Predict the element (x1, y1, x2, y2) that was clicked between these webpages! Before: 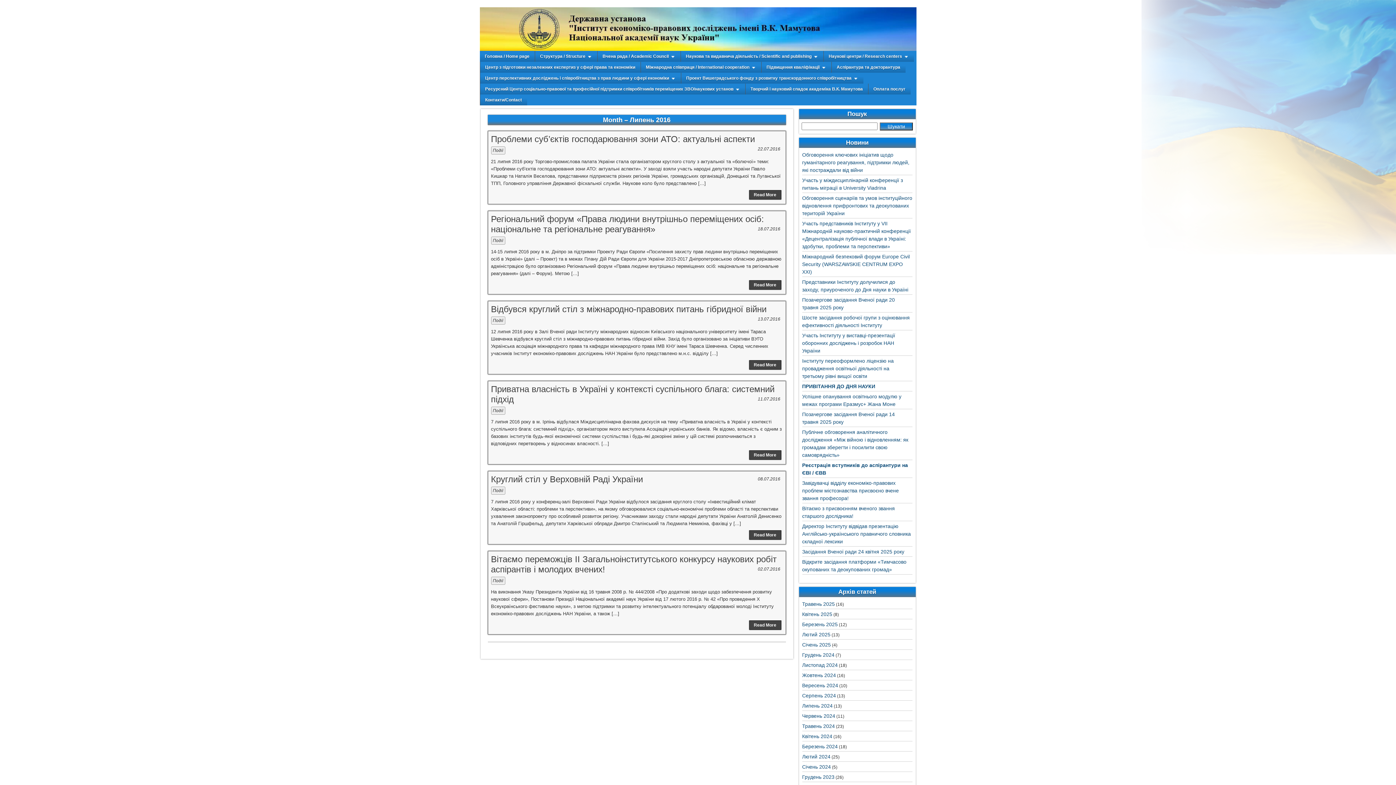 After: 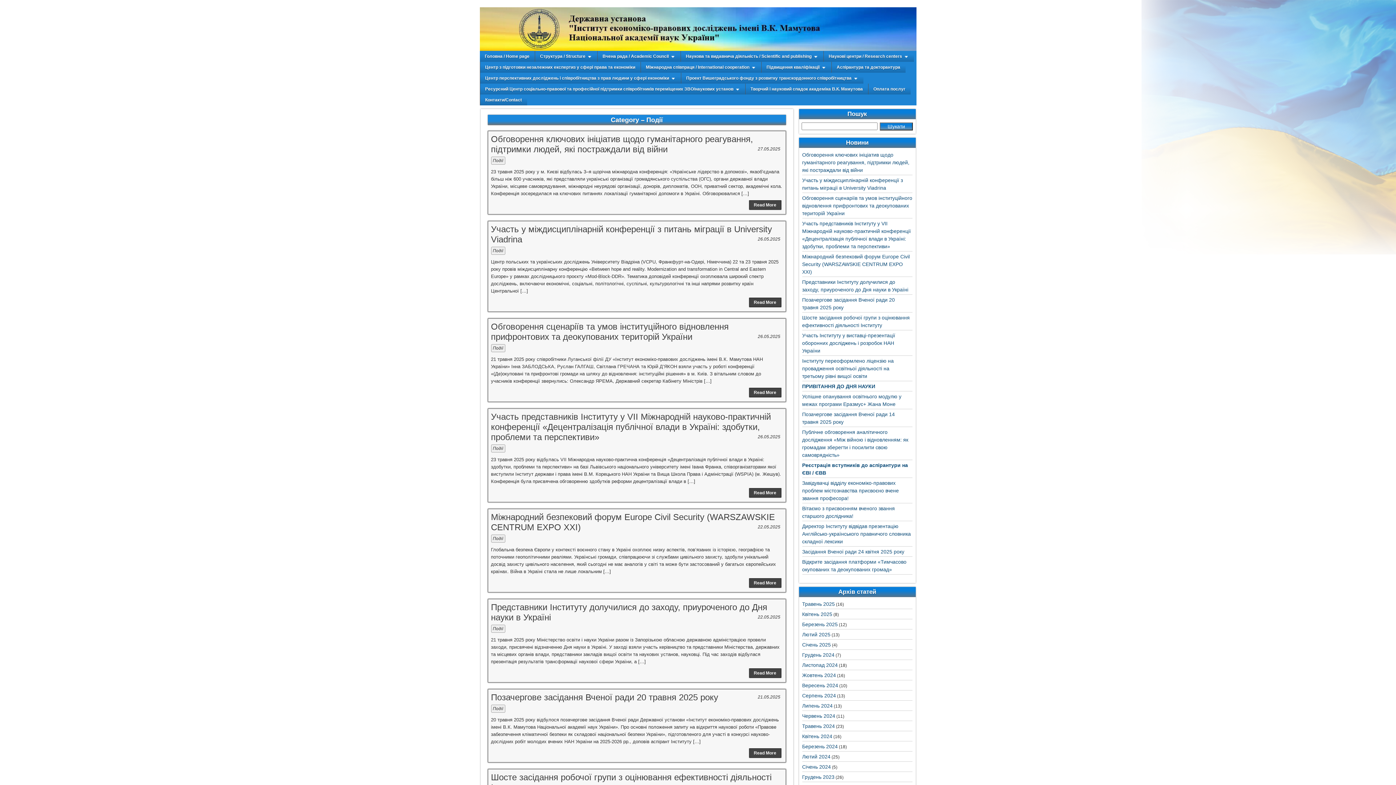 Action: bbox: (491, 146, 505, 154) label: Події